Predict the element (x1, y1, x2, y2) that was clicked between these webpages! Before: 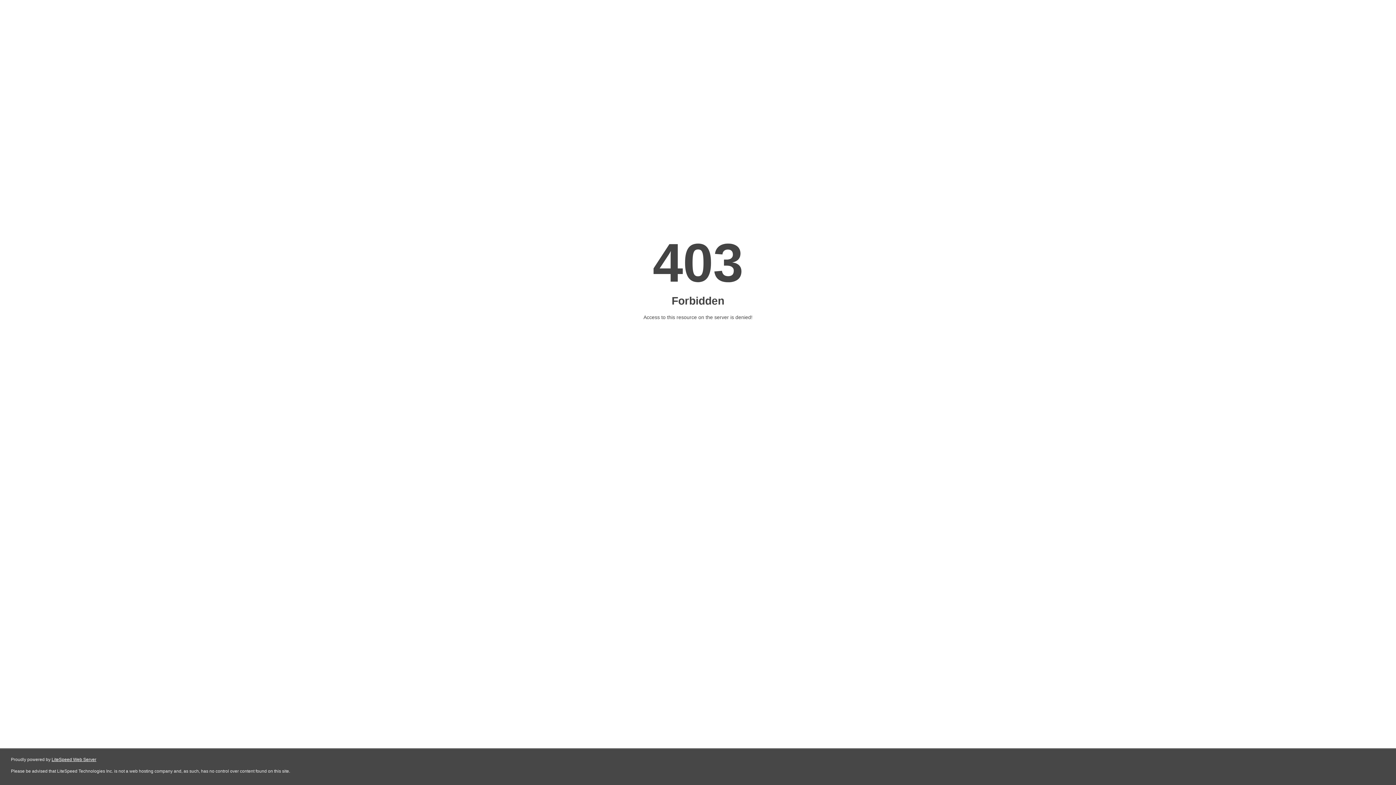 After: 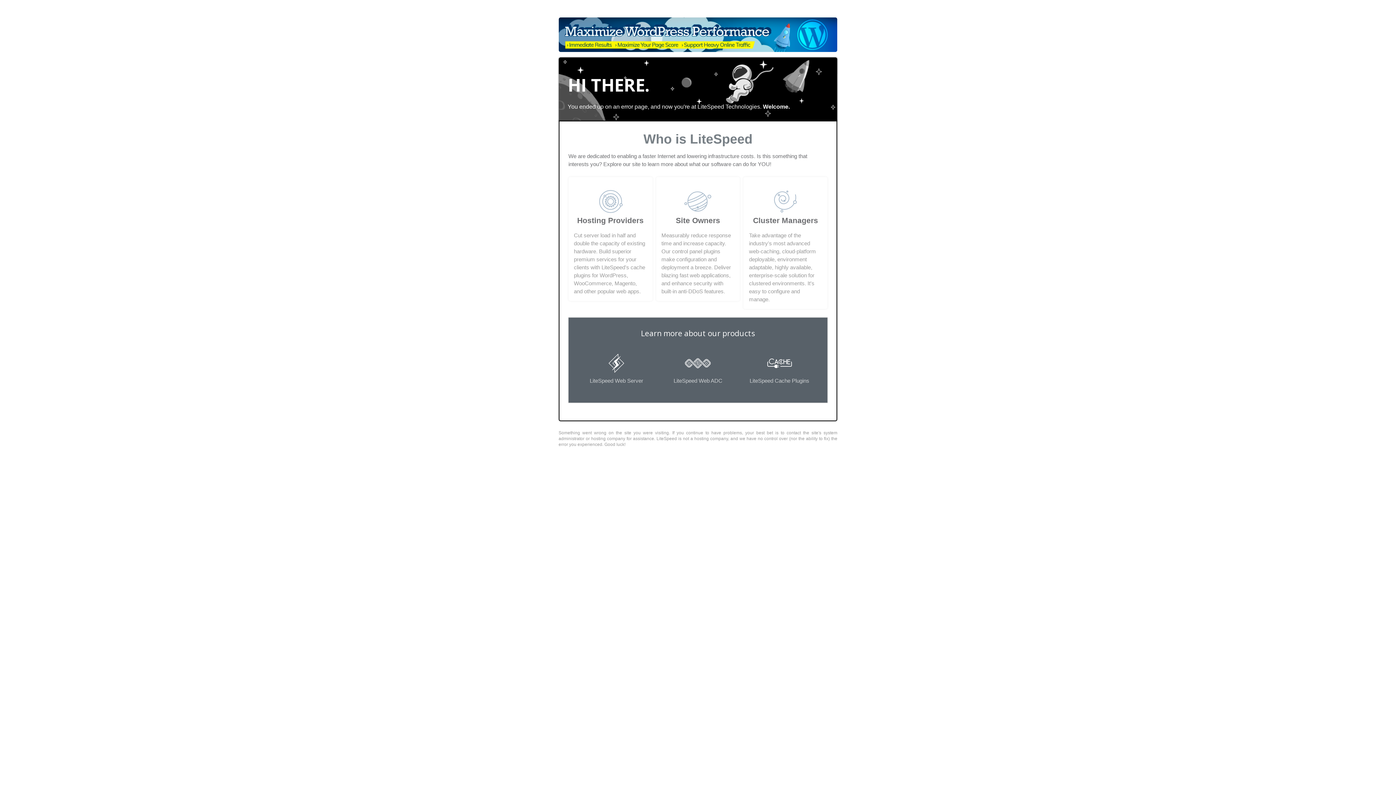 Action: bbox: (51, 757, 96, 762) label: LiteSpeed Web Server